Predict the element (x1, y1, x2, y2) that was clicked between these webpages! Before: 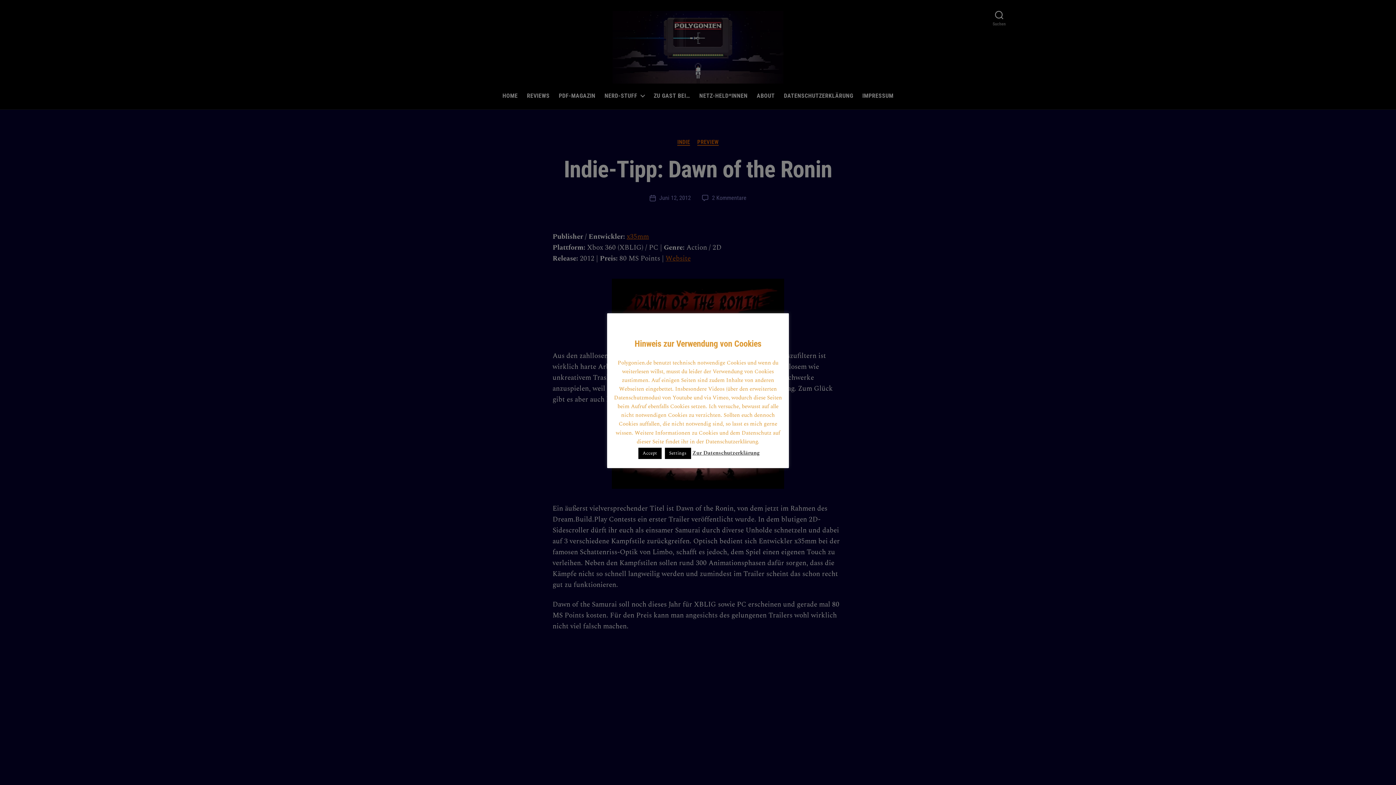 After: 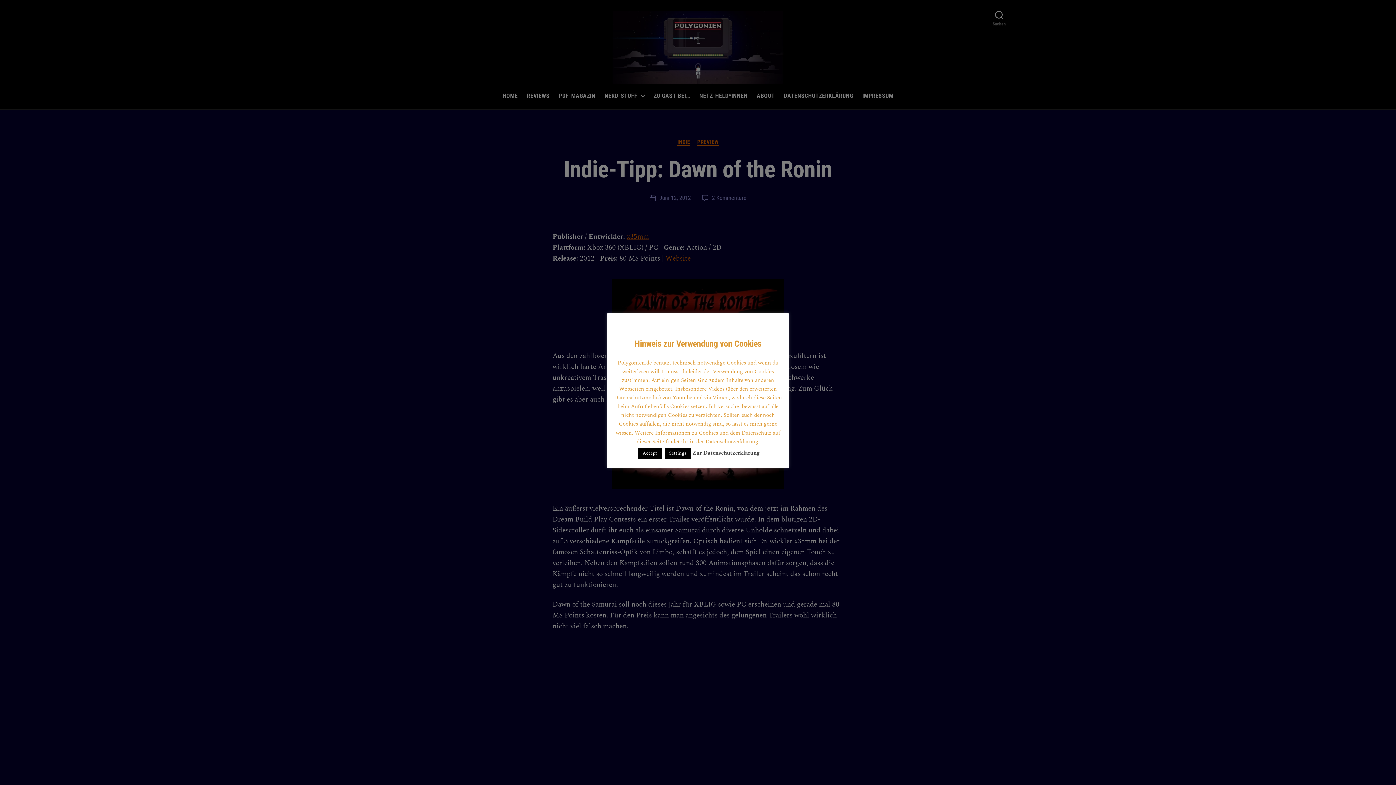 Action: bbox: (692, 448, 759, 457) label: Zur Datenschutzerklärung